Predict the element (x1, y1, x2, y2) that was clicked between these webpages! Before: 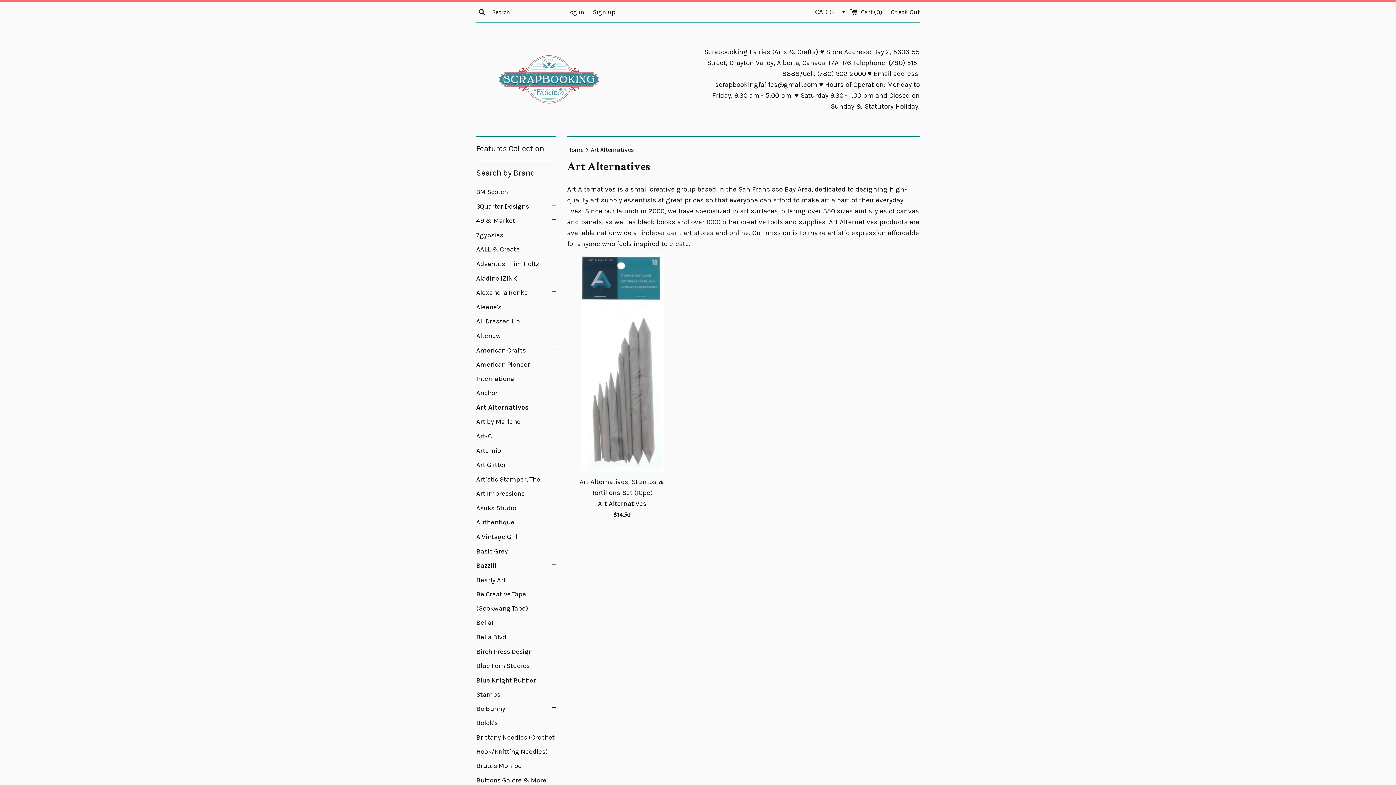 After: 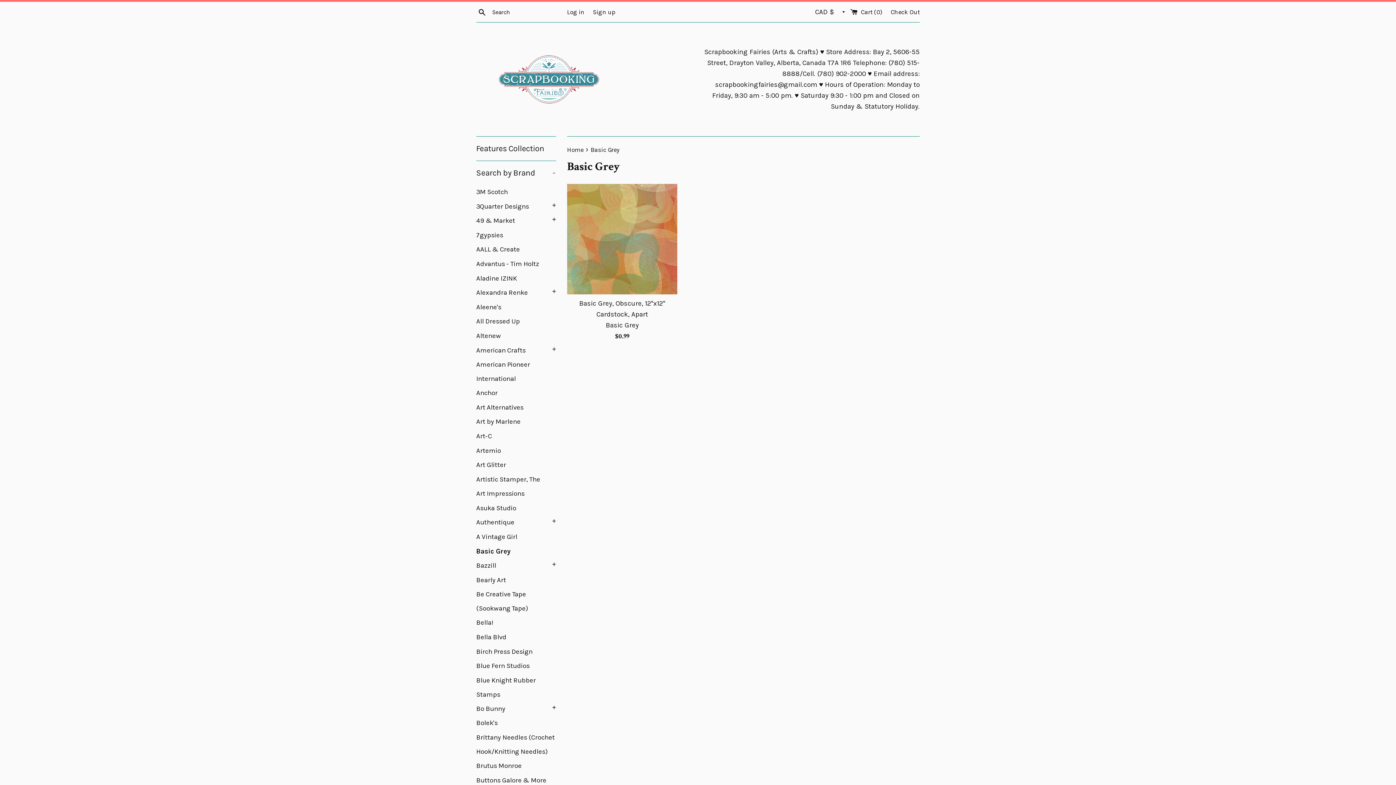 Action: label: Basic Grey bbox: (476, 544, 556, 559)